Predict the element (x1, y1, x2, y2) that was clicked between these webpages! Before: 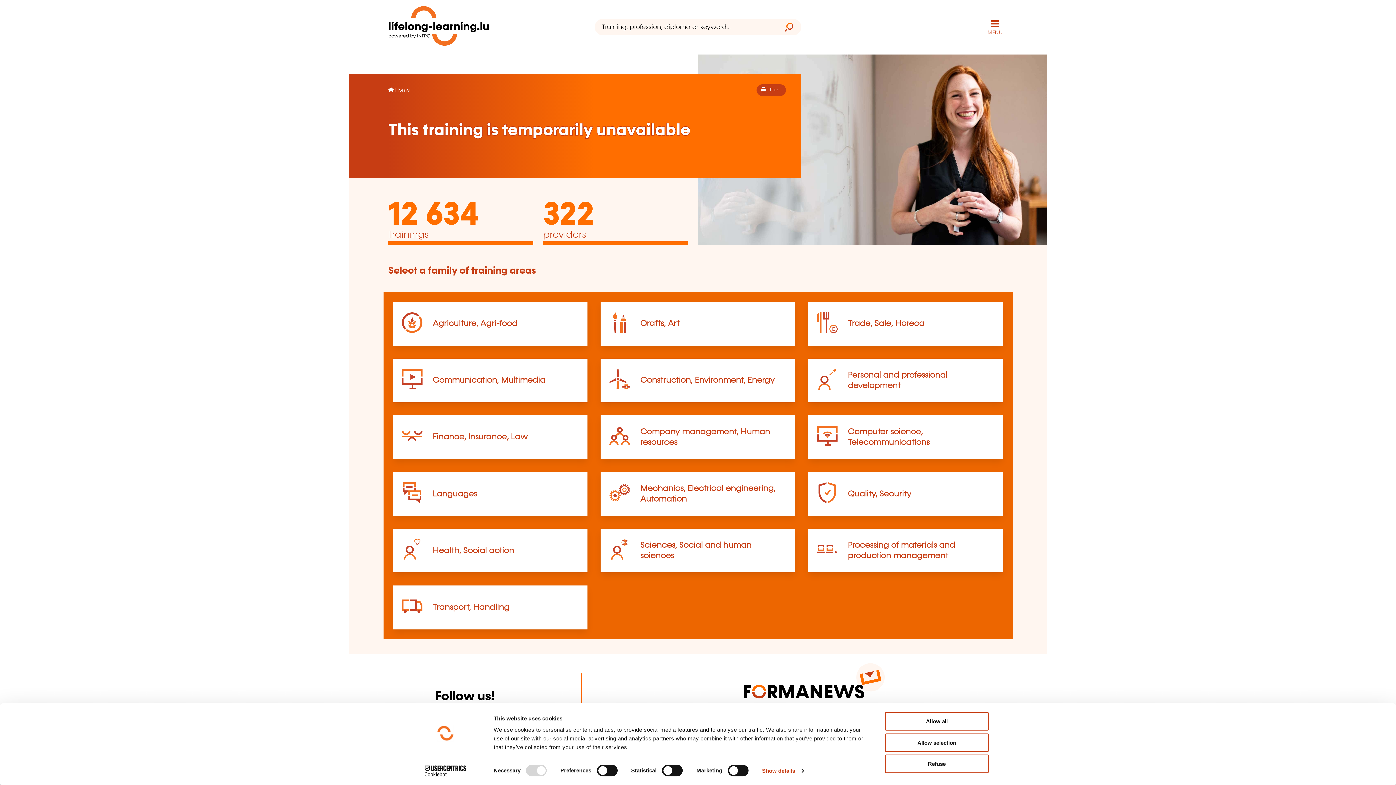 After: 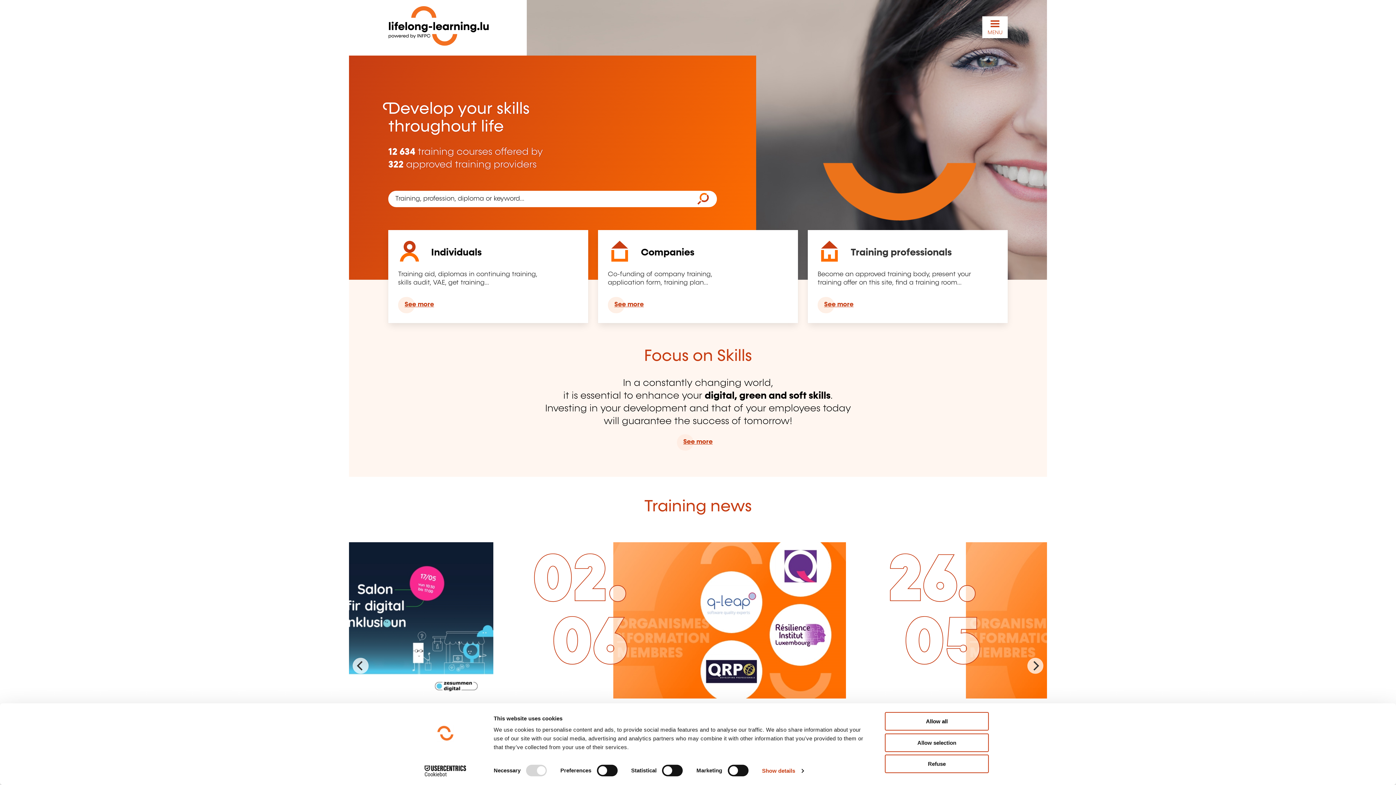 Action: label: lifelong-learning.lu - Back to the homepage bbox: (388, 4, 489, 49)